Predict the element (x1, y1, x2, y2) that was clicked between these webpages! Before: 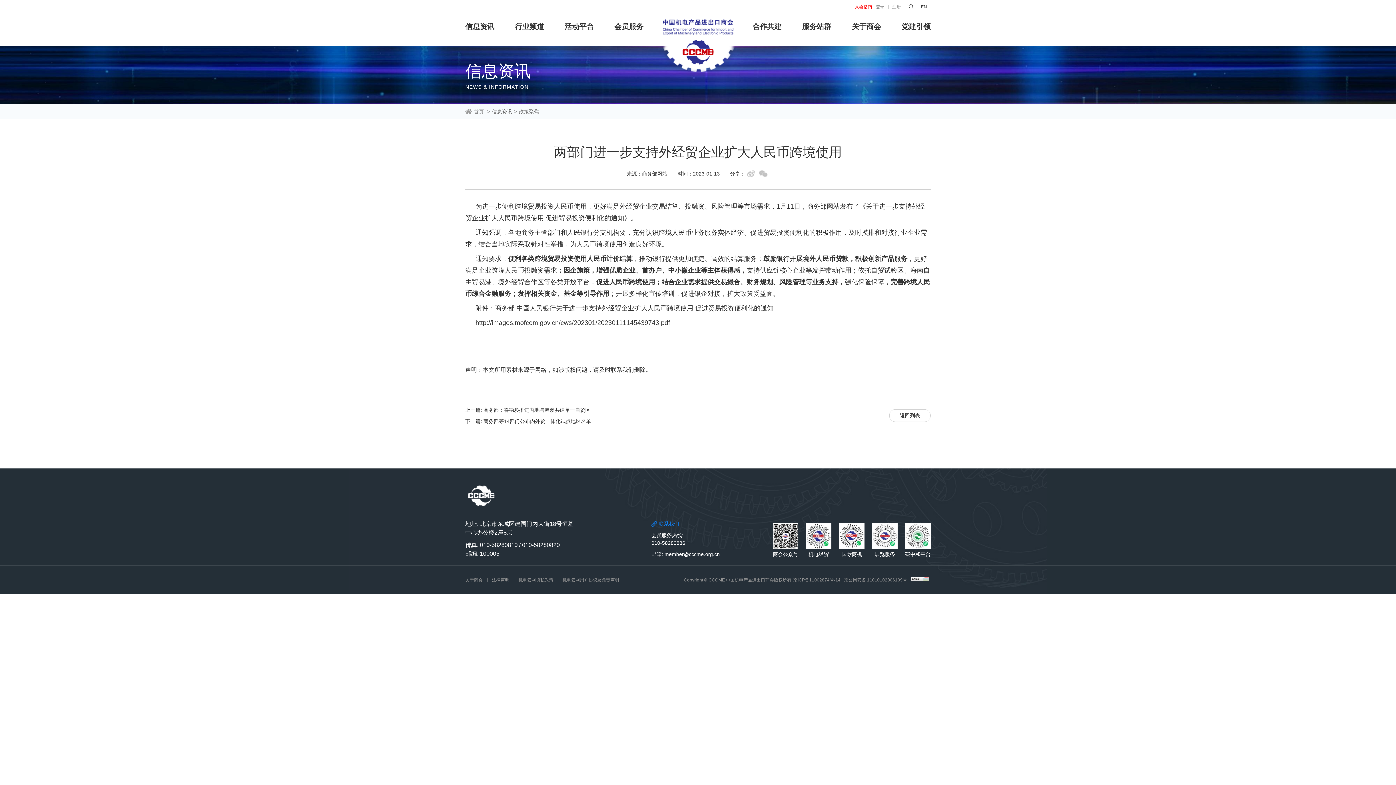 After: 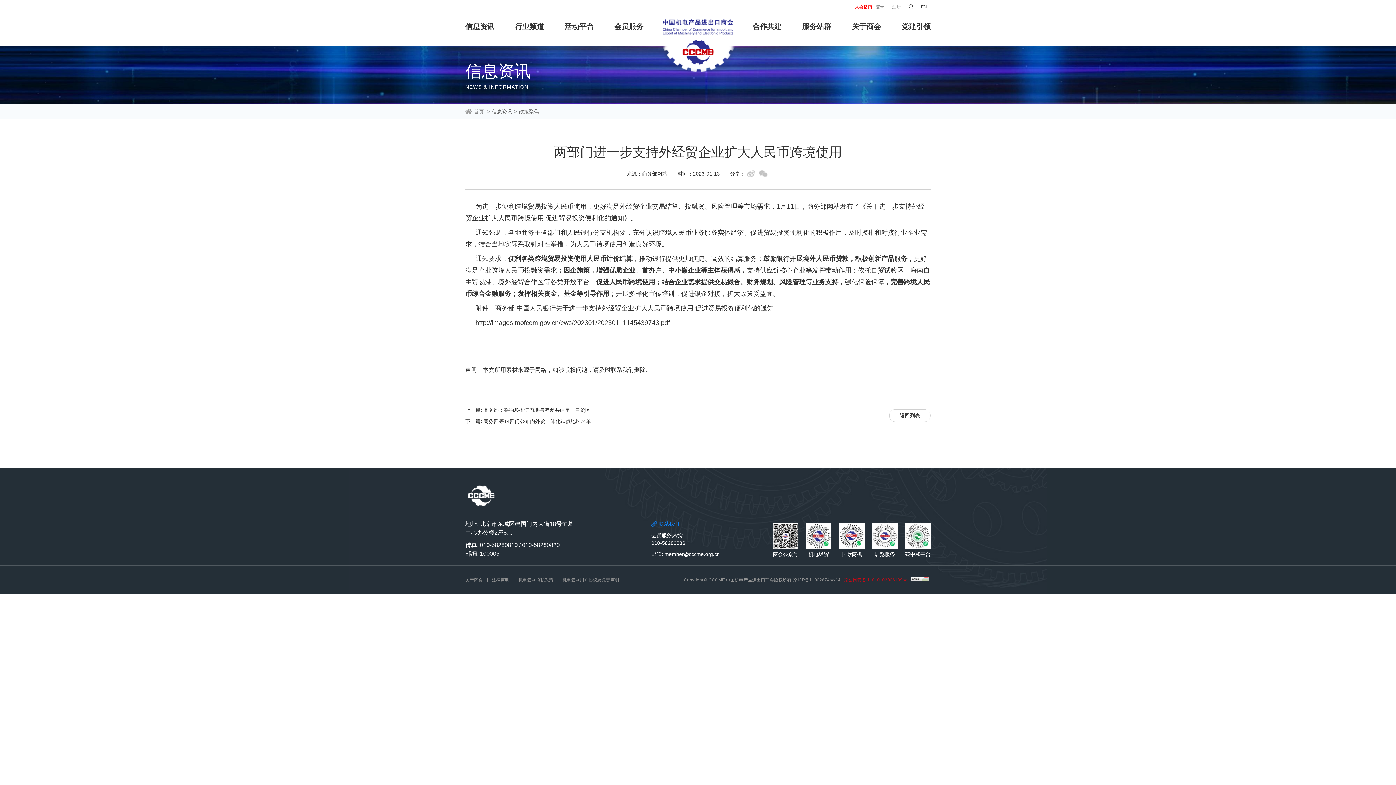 Action: bbox: (844, 577, 907, 583) label: 京公网安备 11010102006109号